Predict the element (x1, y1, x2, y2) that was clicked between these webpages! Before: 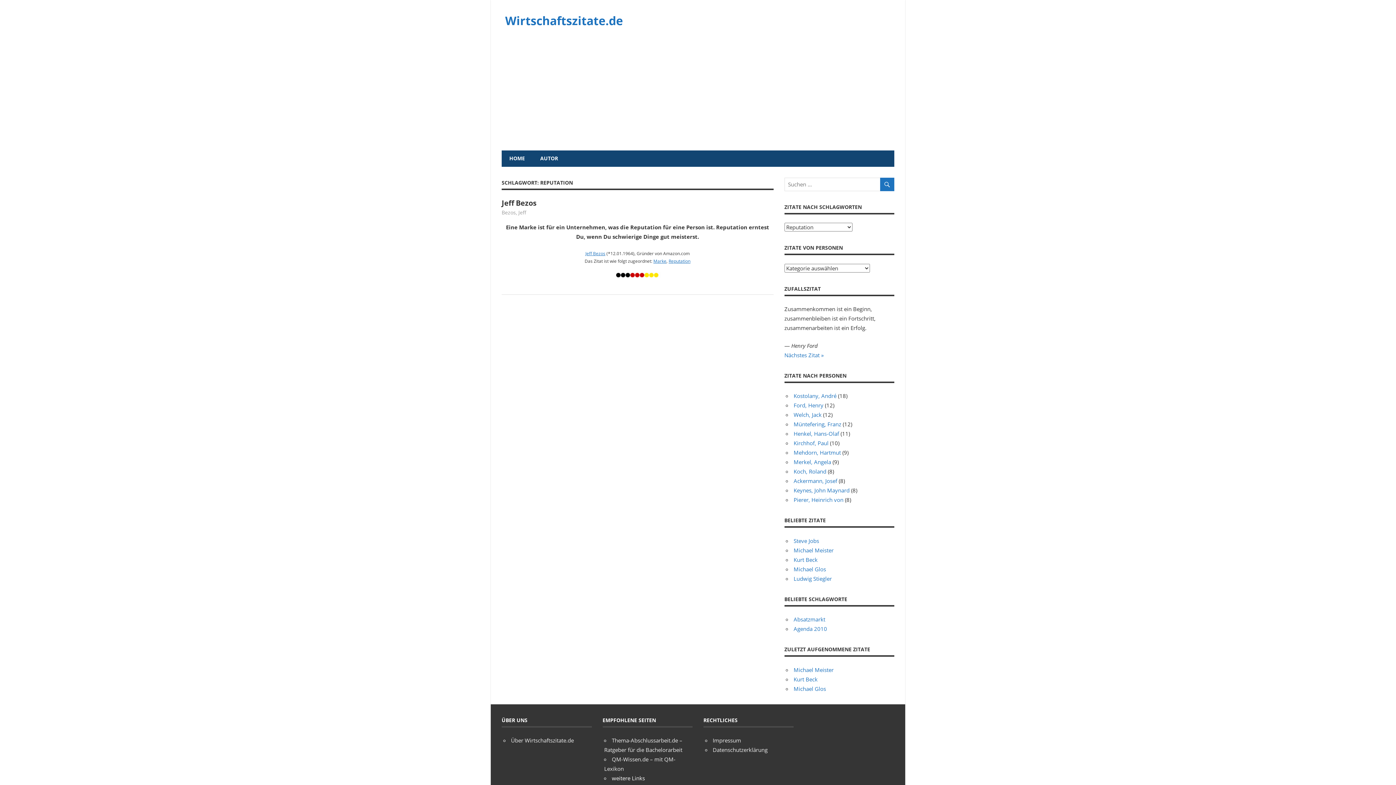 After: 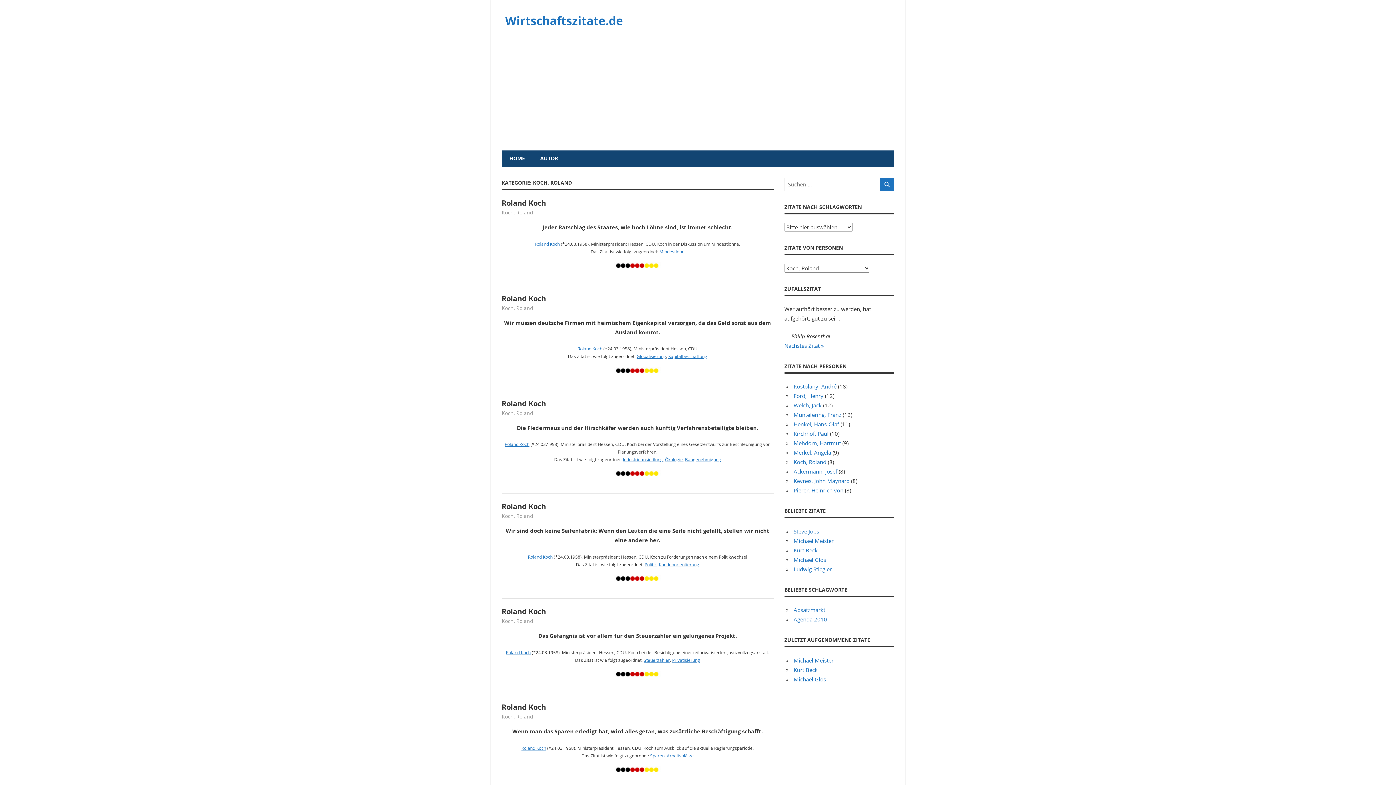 Action: label: Koch, Roland bbox: (793, 468, 826, 475)